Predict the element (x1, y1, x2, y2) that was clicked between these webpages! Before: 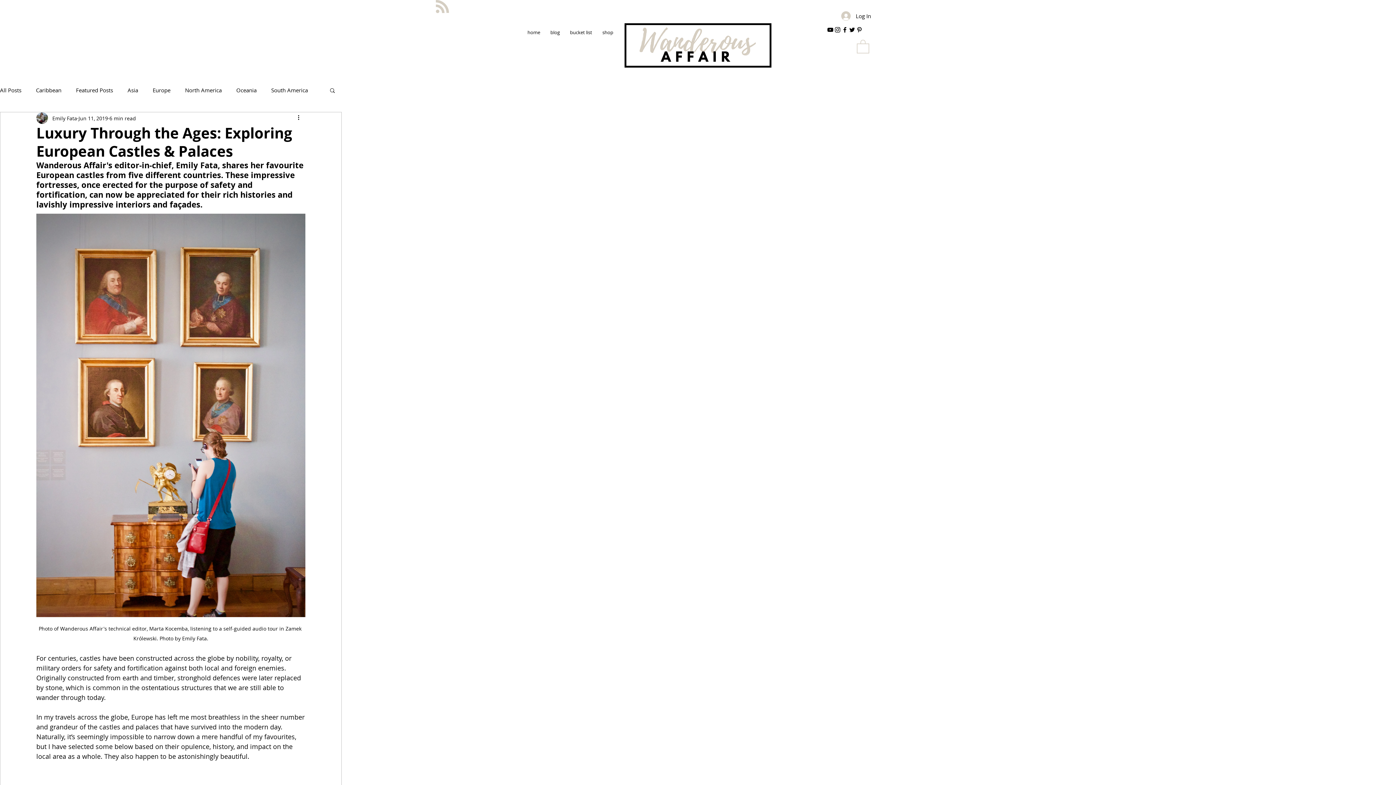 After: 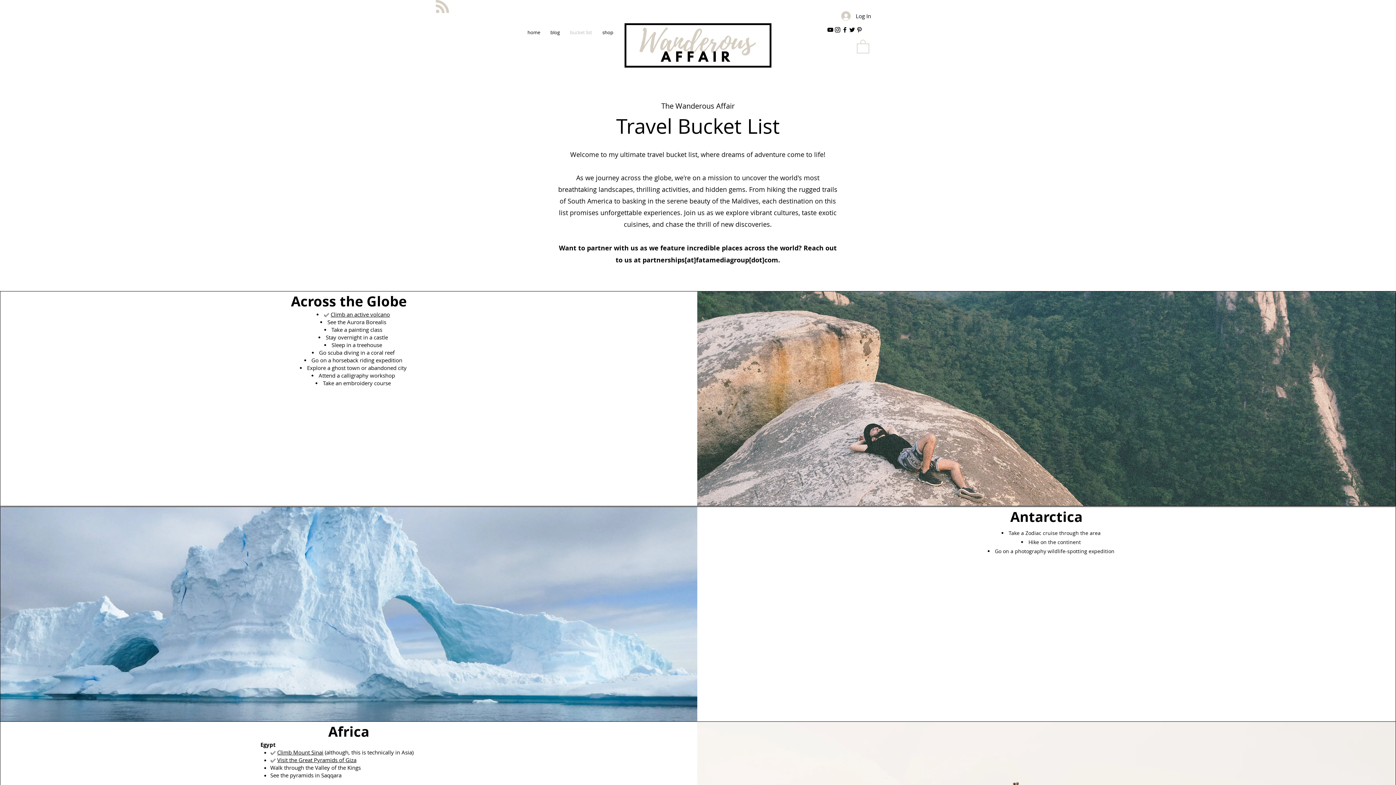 Action: label: bucket list bbox: (565, 26, 597, 38)